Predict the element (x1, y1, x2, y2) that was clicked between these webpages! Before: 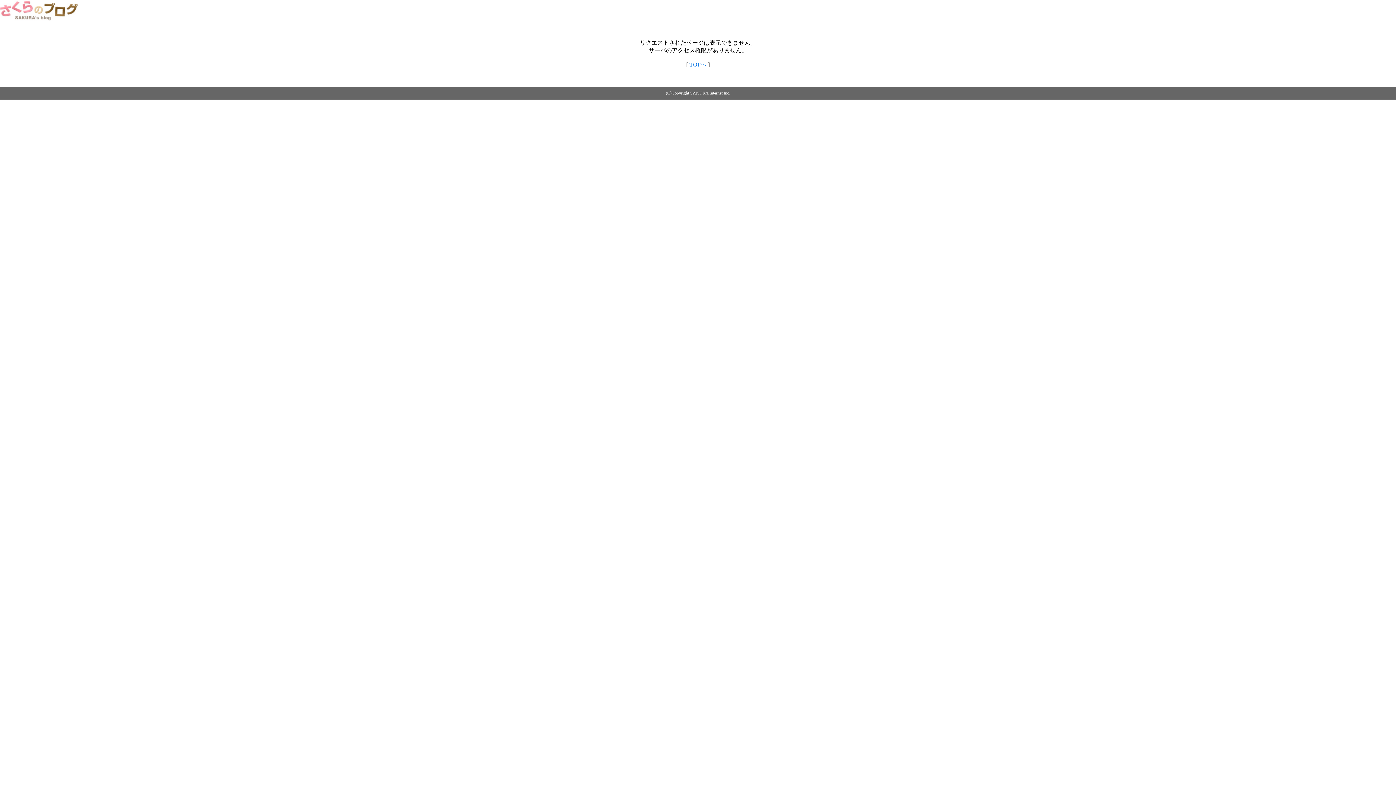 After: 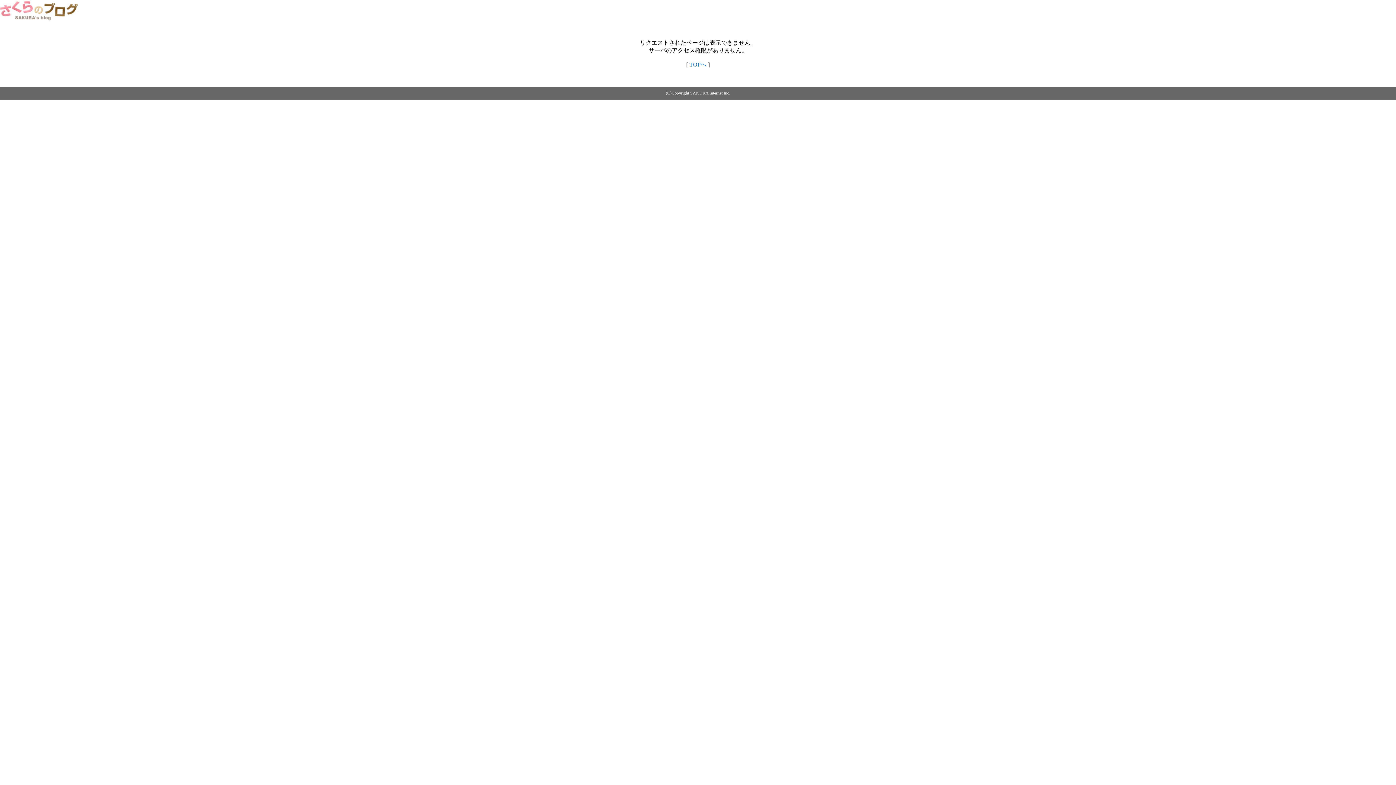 Action: bbox: (0, 14, 79, 20)